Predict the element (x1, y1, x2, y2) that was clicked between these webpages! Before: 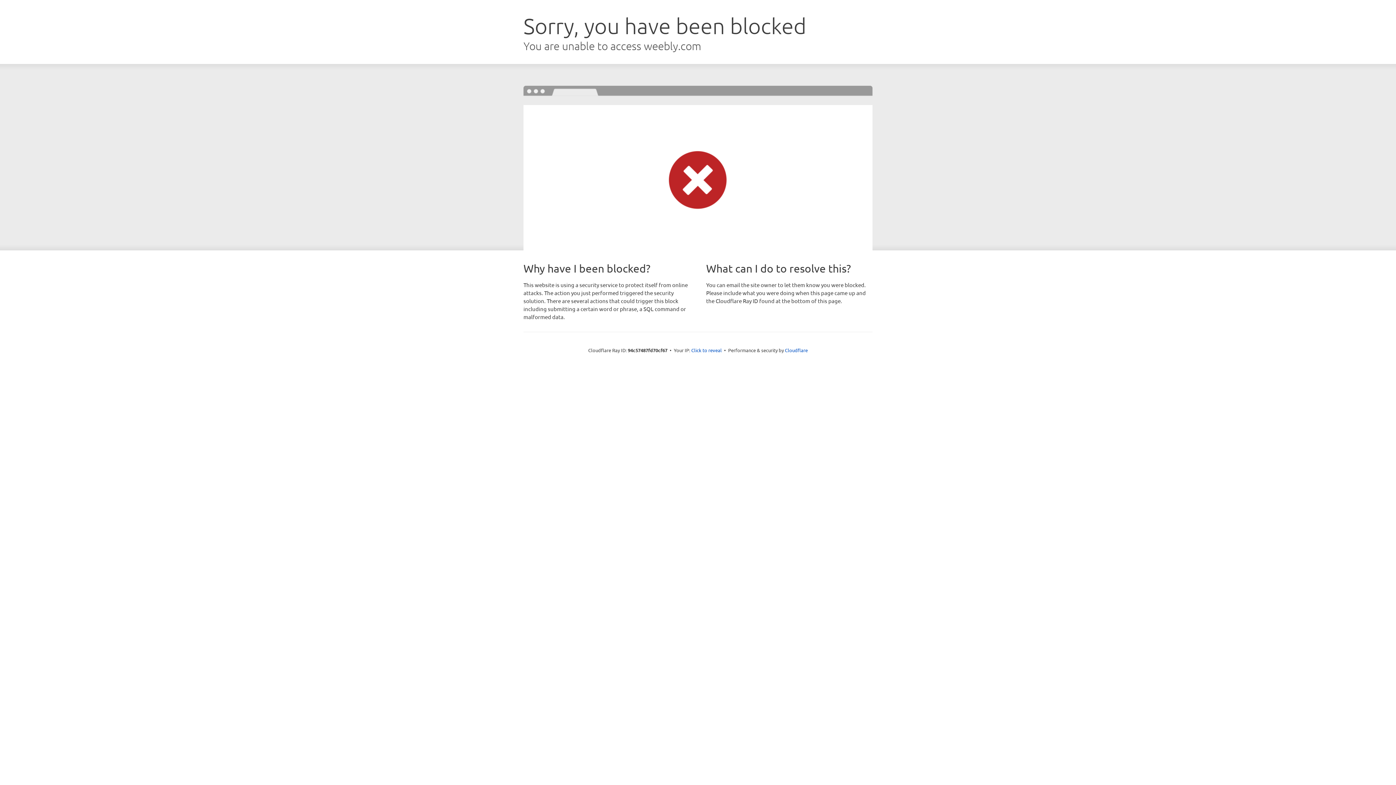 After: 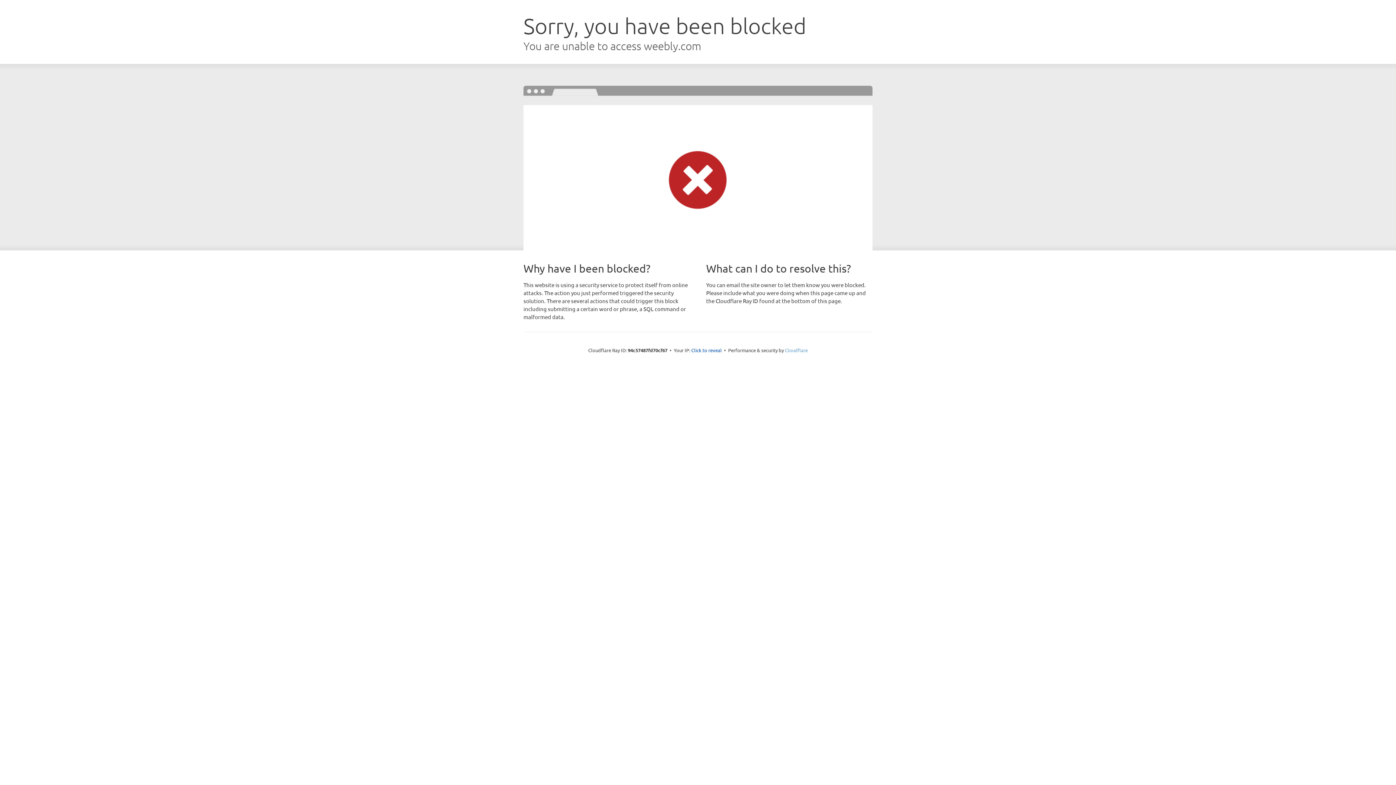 Action: bbox: (785, 347, 808, 353) label: Cloudflare